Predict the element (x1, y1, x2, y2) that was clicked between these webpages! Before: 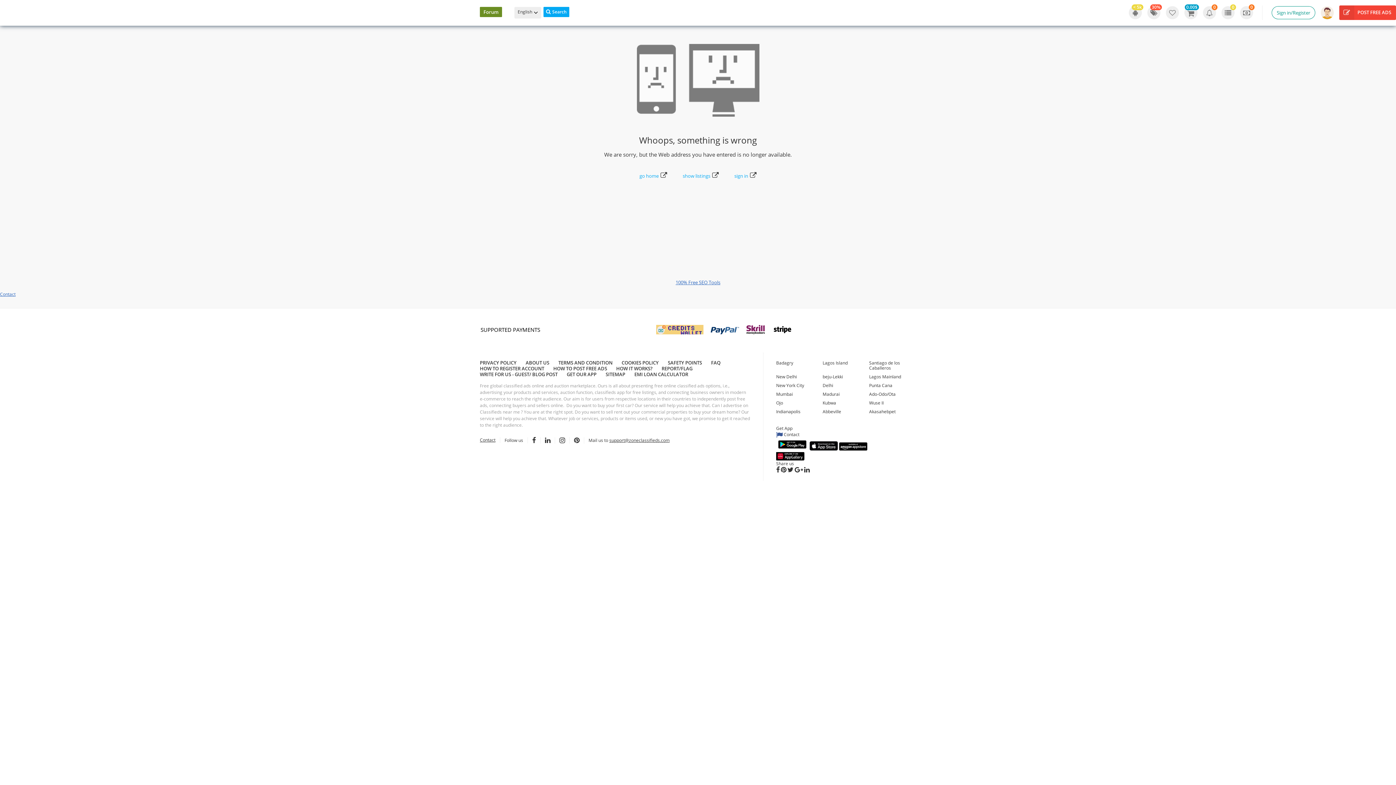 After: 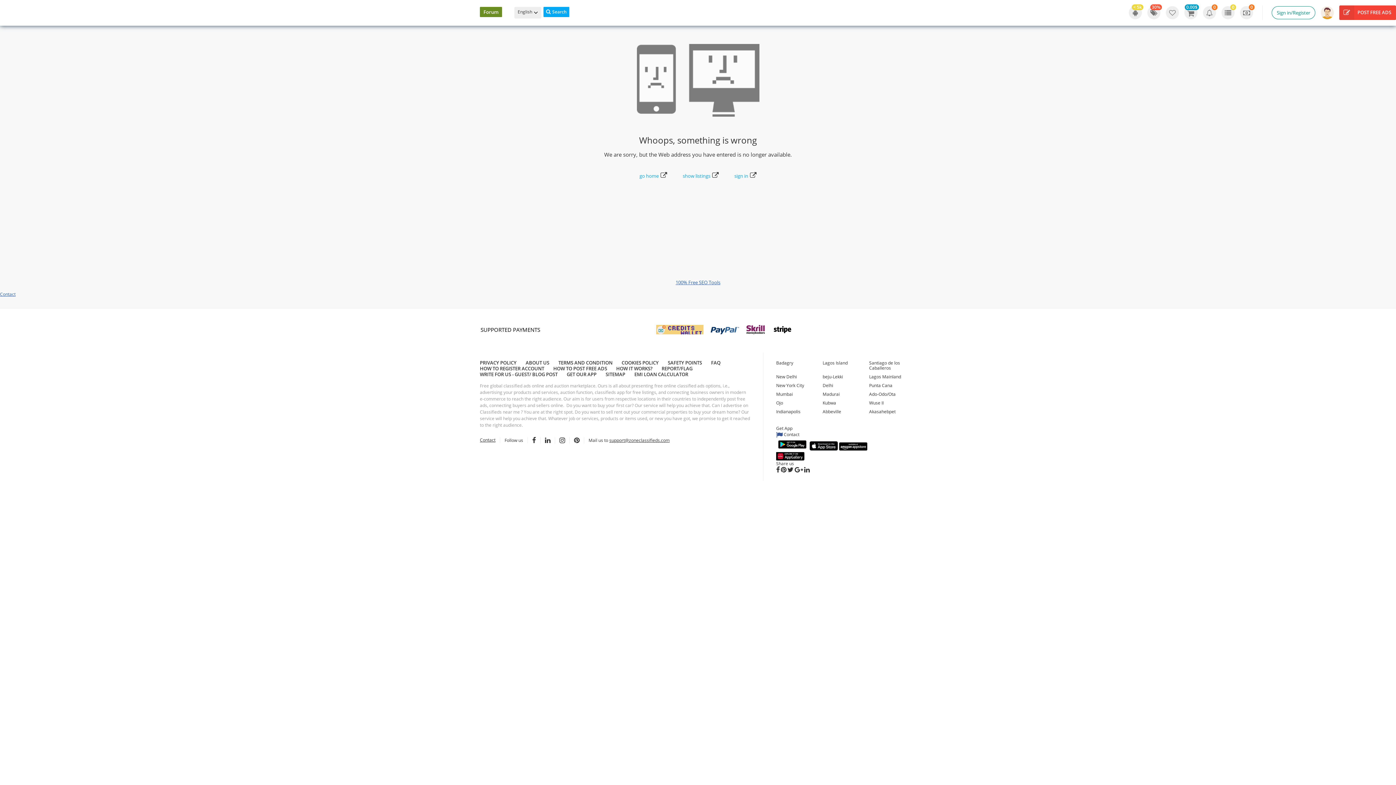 Action: bbox: (839, 446, 867, 452)